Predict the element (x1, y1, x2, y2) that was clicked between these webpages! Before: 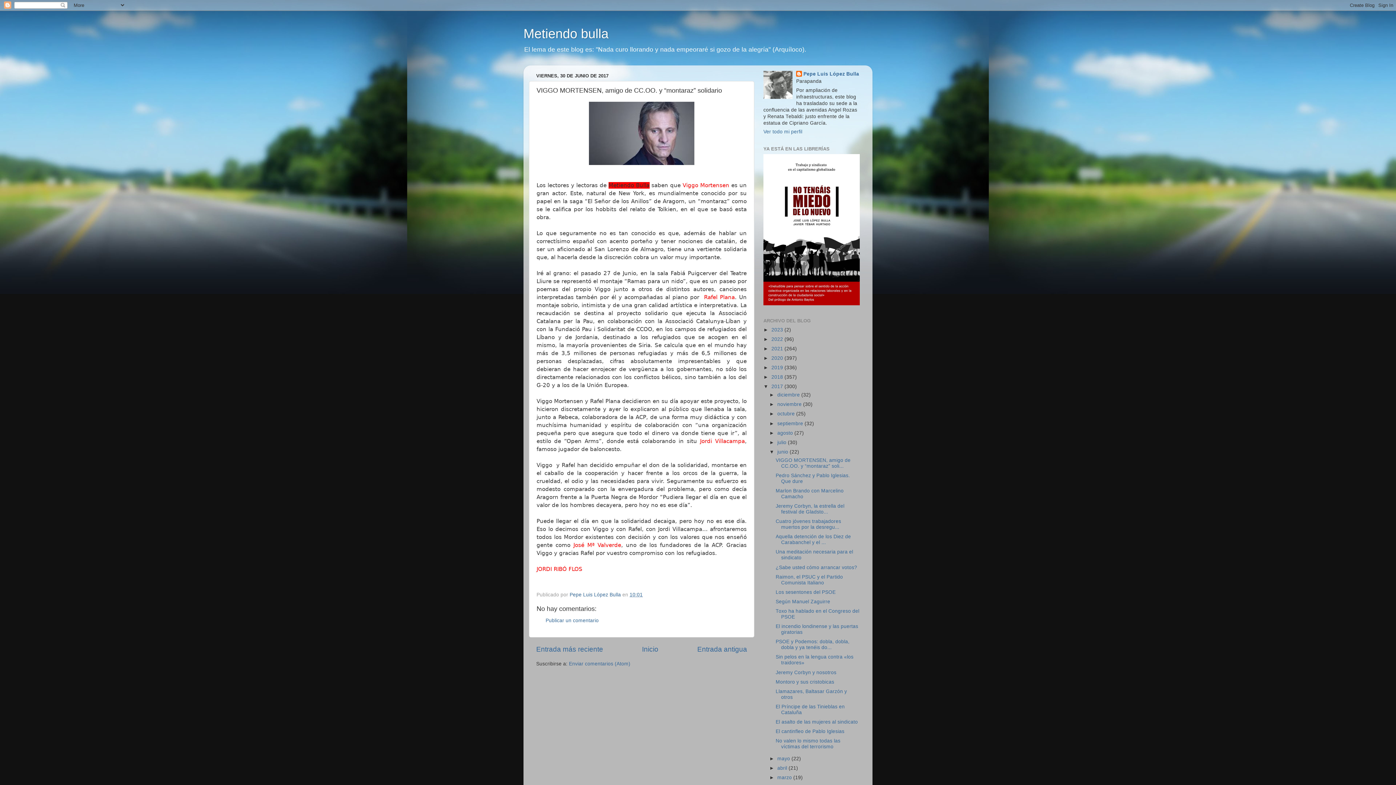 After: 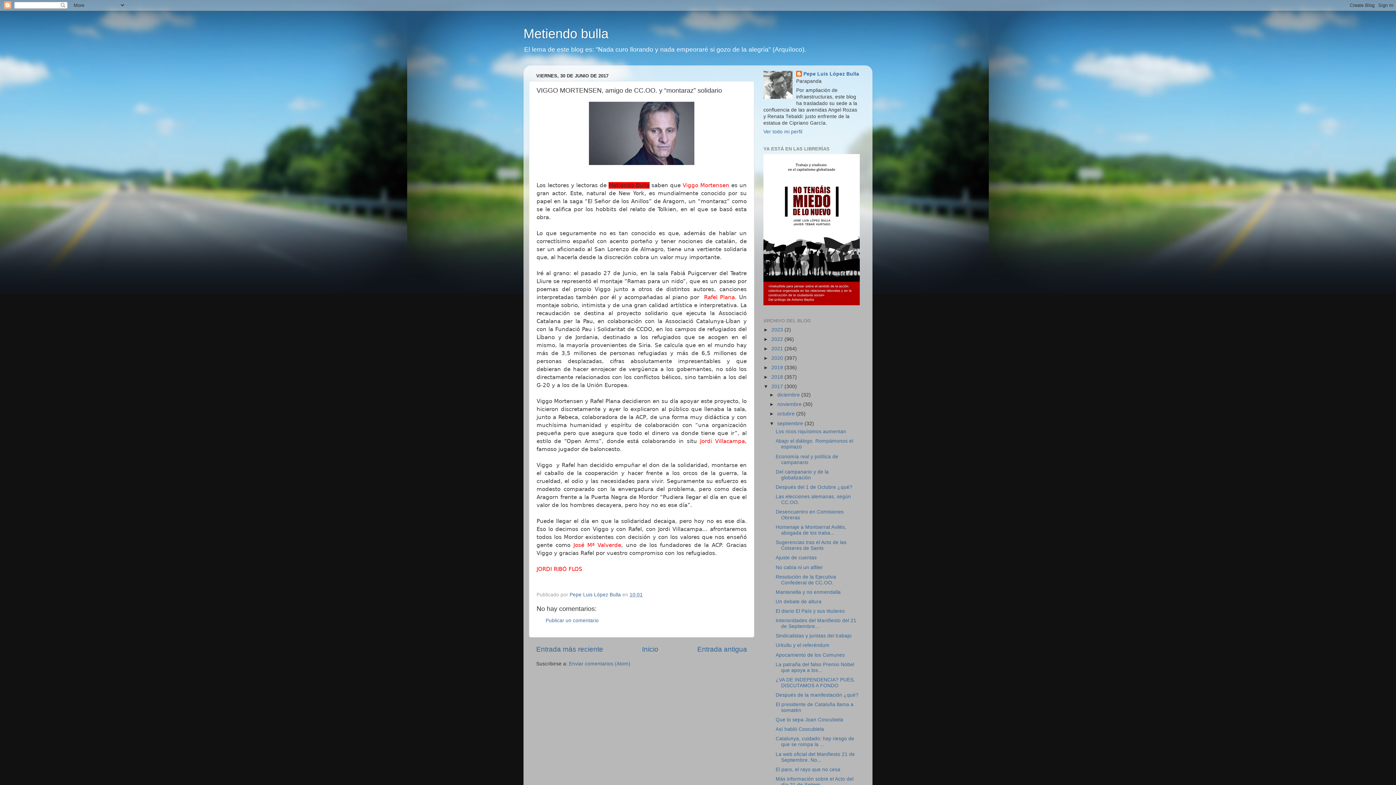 Action: bbox: (769, 420, 777, 426) label: ►  